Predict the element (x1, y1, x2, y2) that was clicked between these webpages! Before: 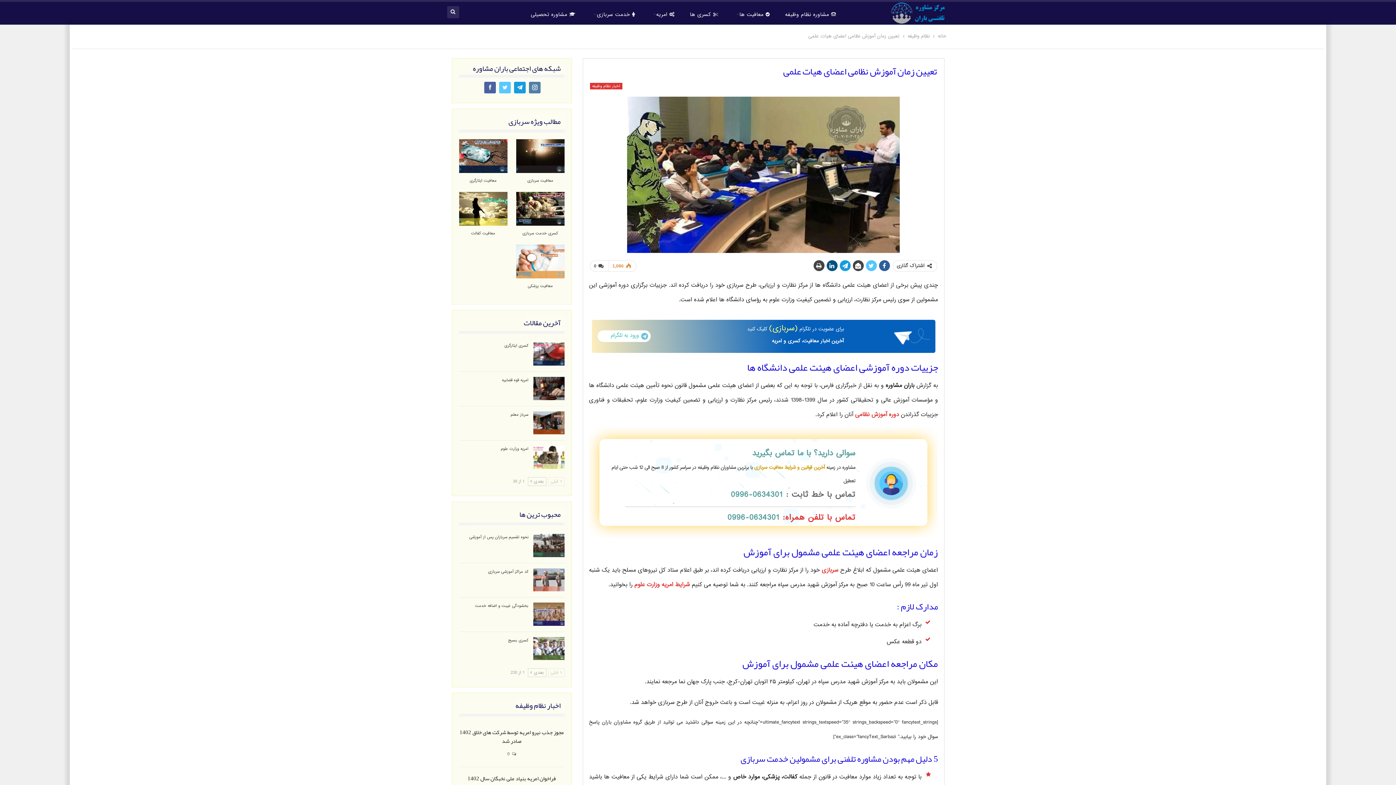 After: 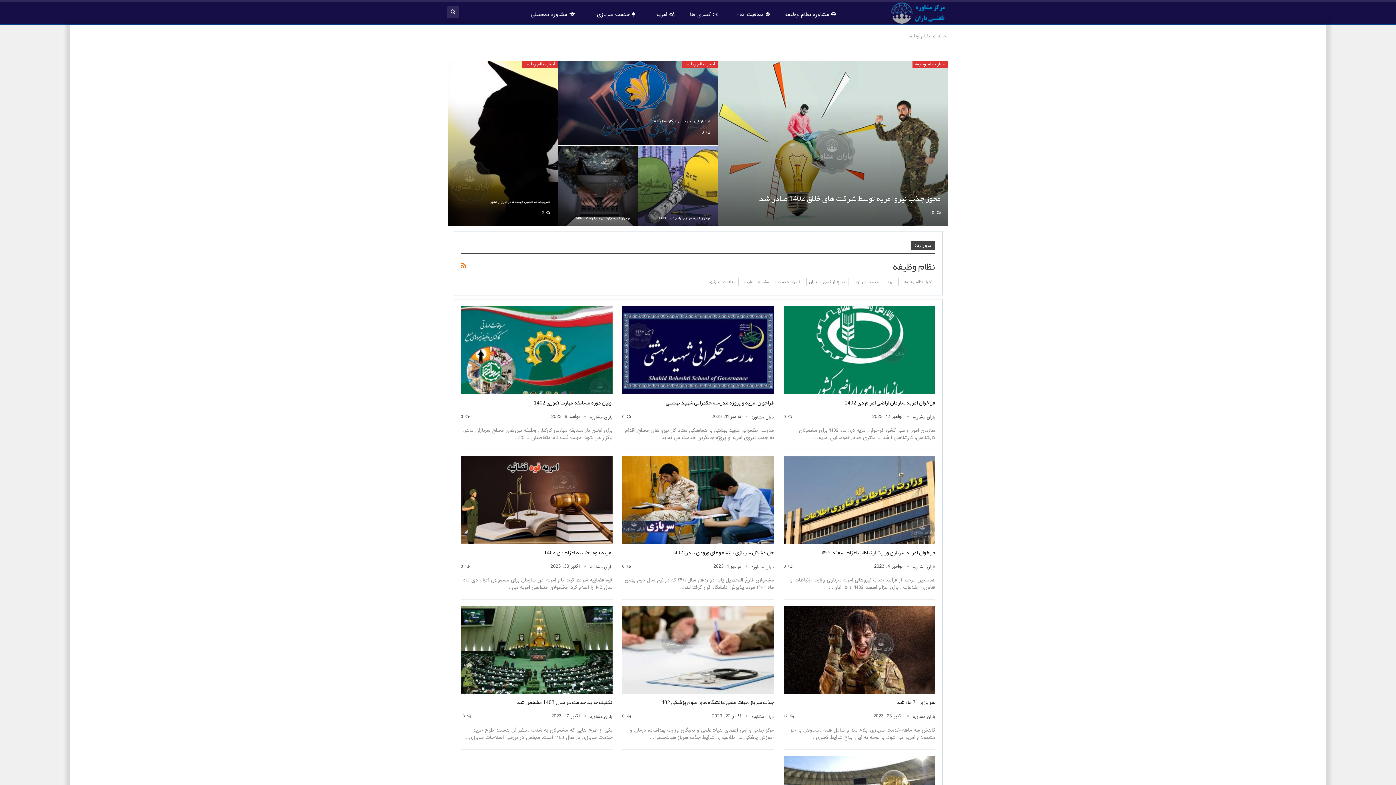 Action: label: مطالب ویژه سربازی bbox: (508, 117, 564, 127)